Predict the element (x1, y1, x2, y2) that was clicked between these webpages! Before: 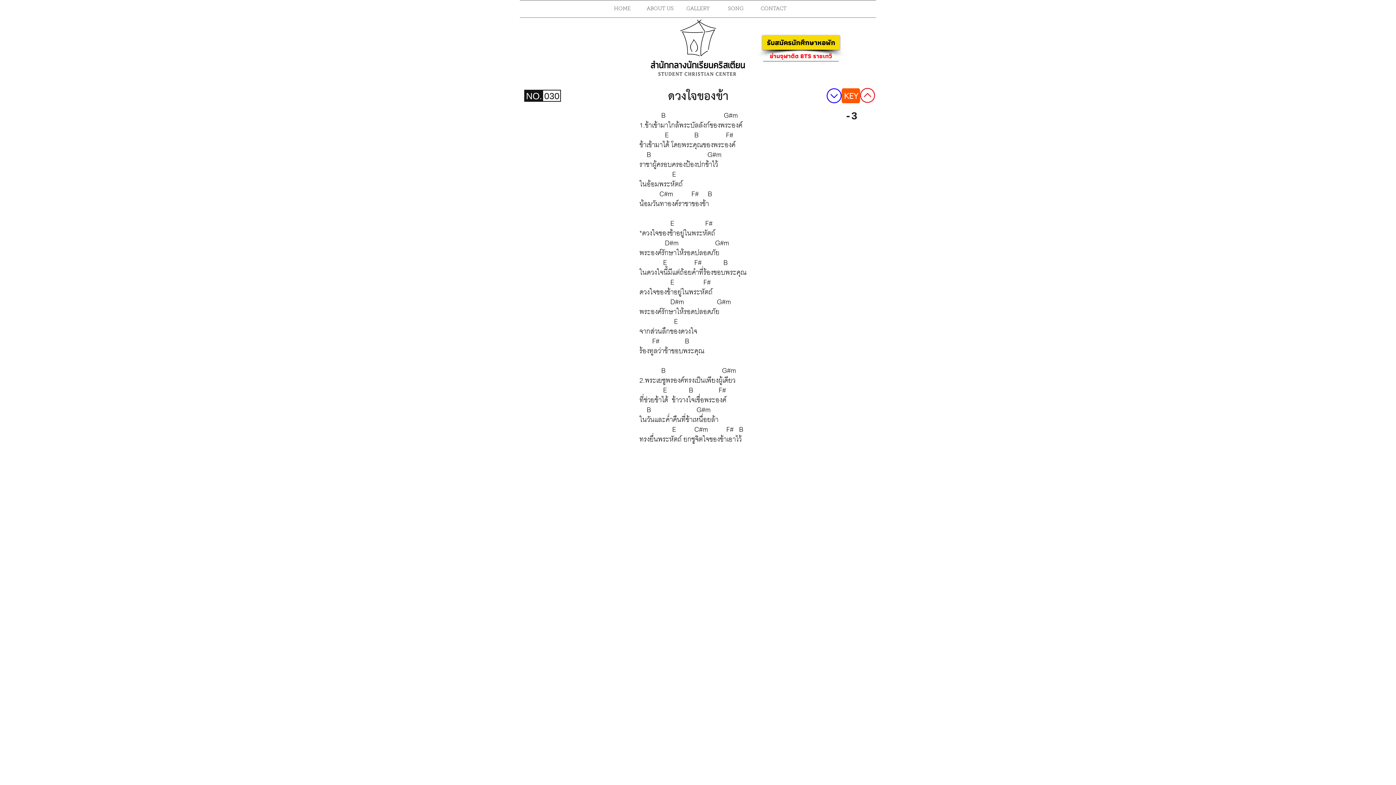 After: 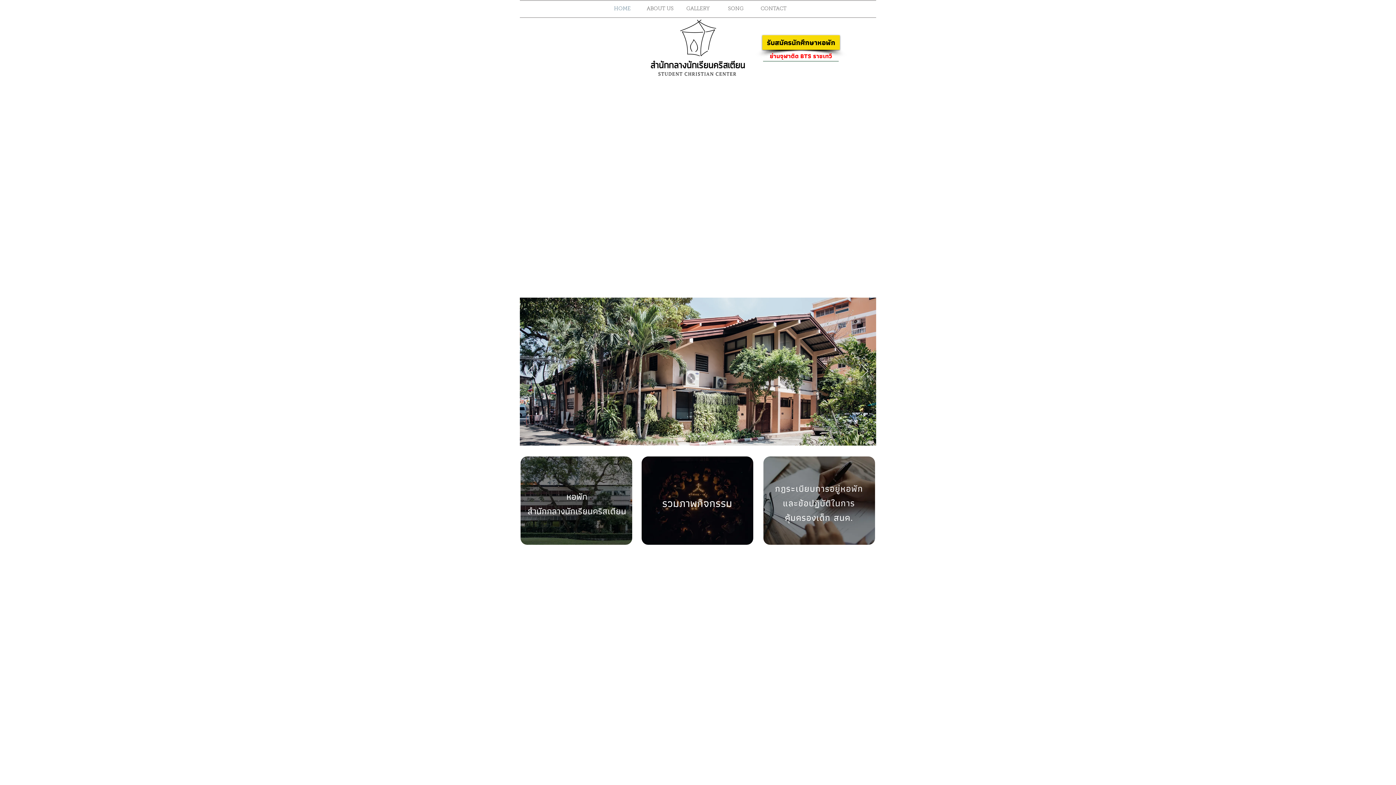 Action: bbox: (642, 17, 754, 78)